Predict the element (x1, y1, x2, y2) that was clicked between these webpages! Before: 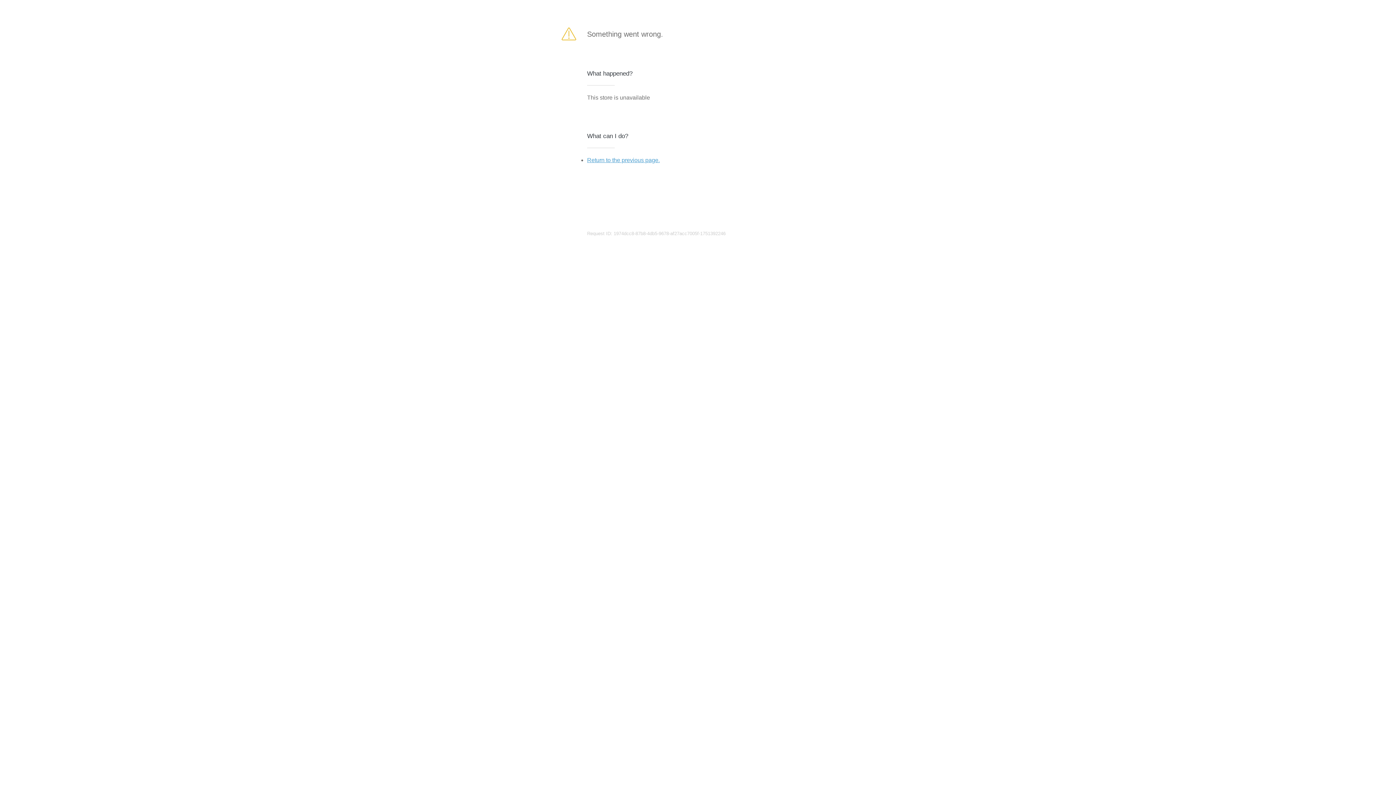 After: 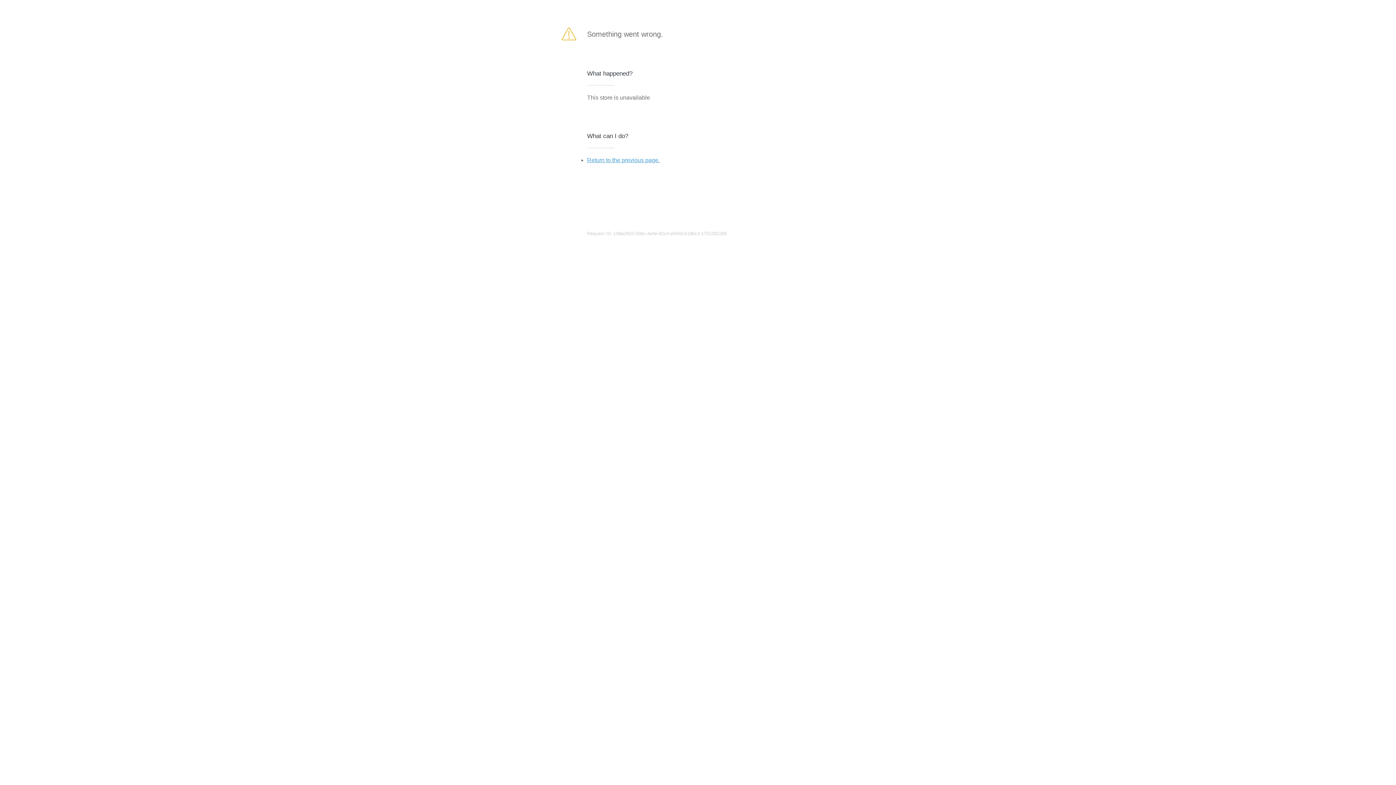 Action: label: Return to the previous page. bbox: (587, 157, 660, 163)